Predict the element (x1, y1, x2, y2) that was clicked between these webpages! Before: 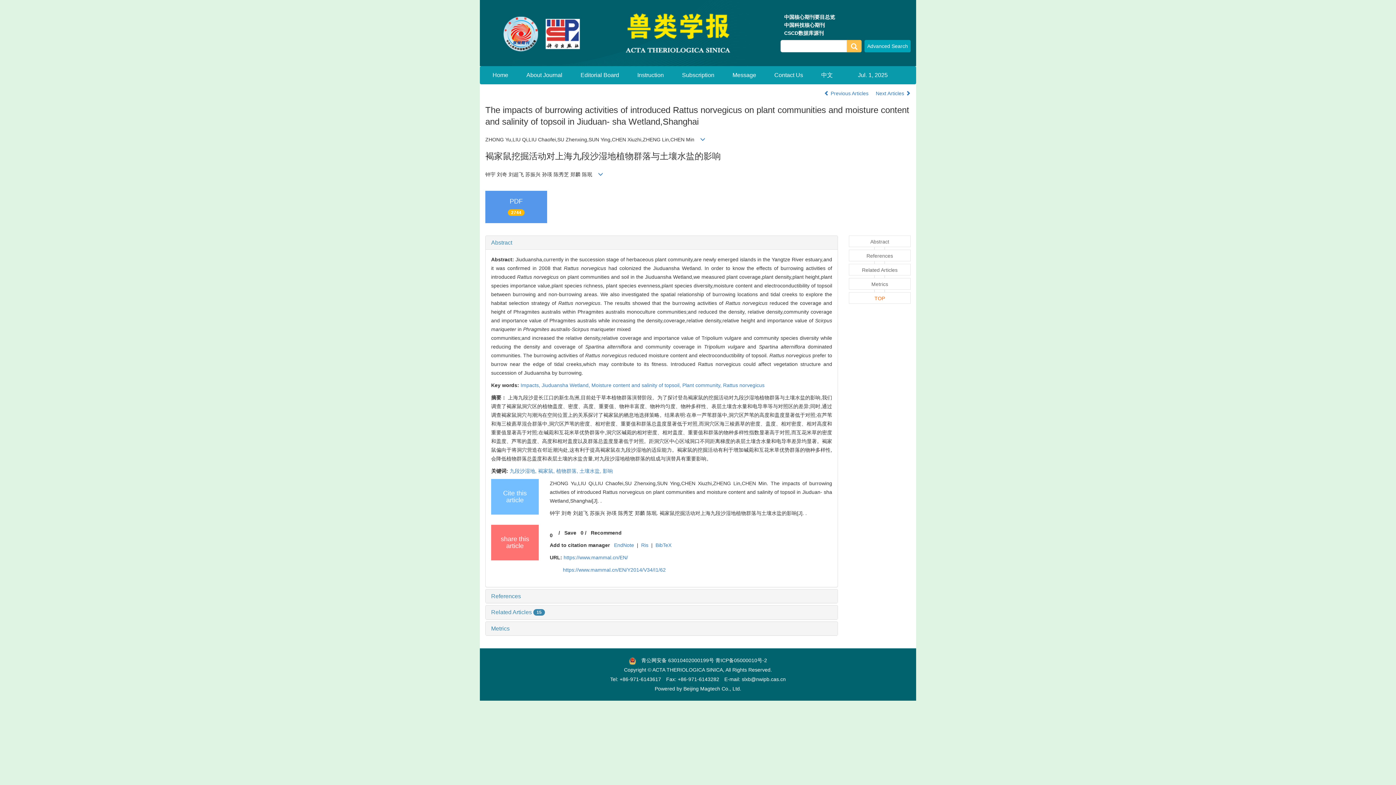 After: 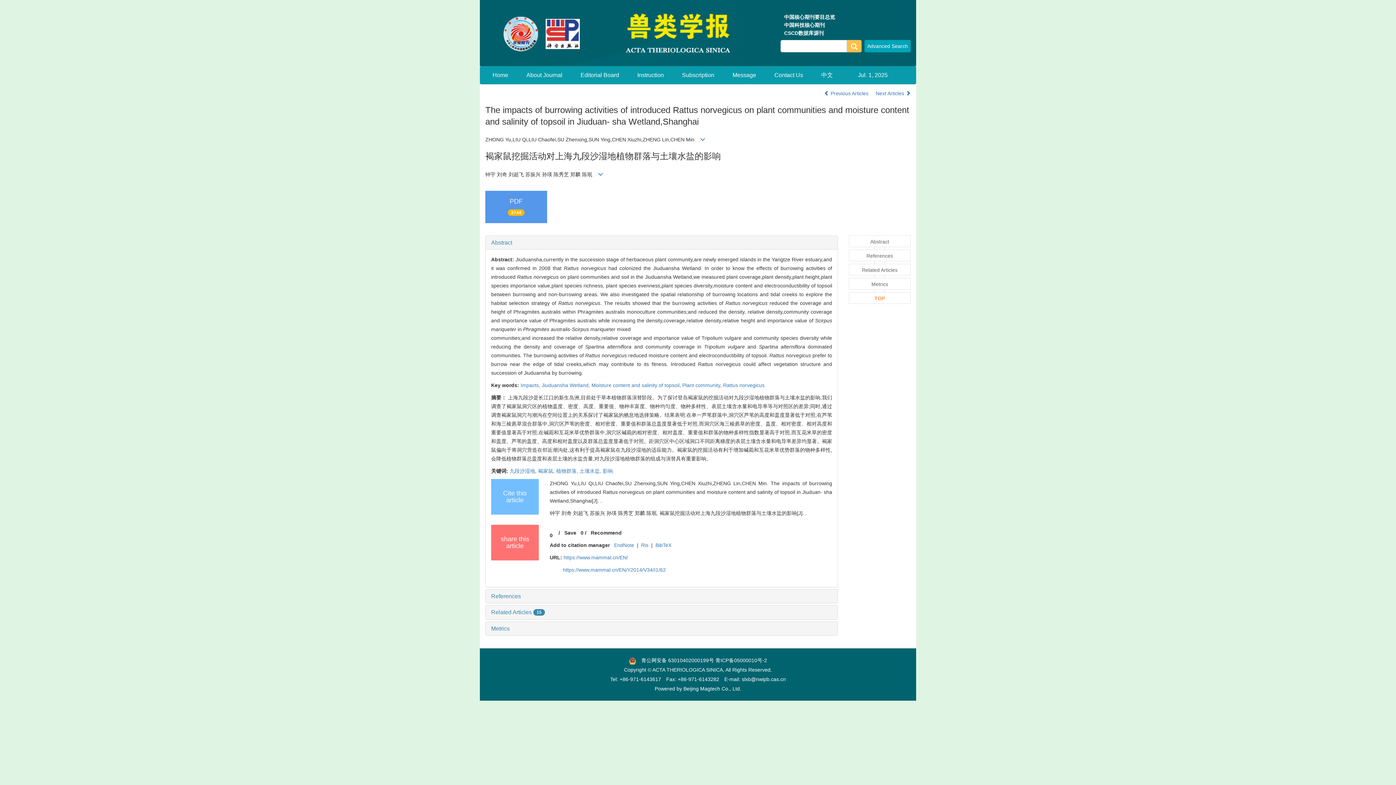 Action: label: Rattus norvegicus bbox: (723, 382, 764, 388)